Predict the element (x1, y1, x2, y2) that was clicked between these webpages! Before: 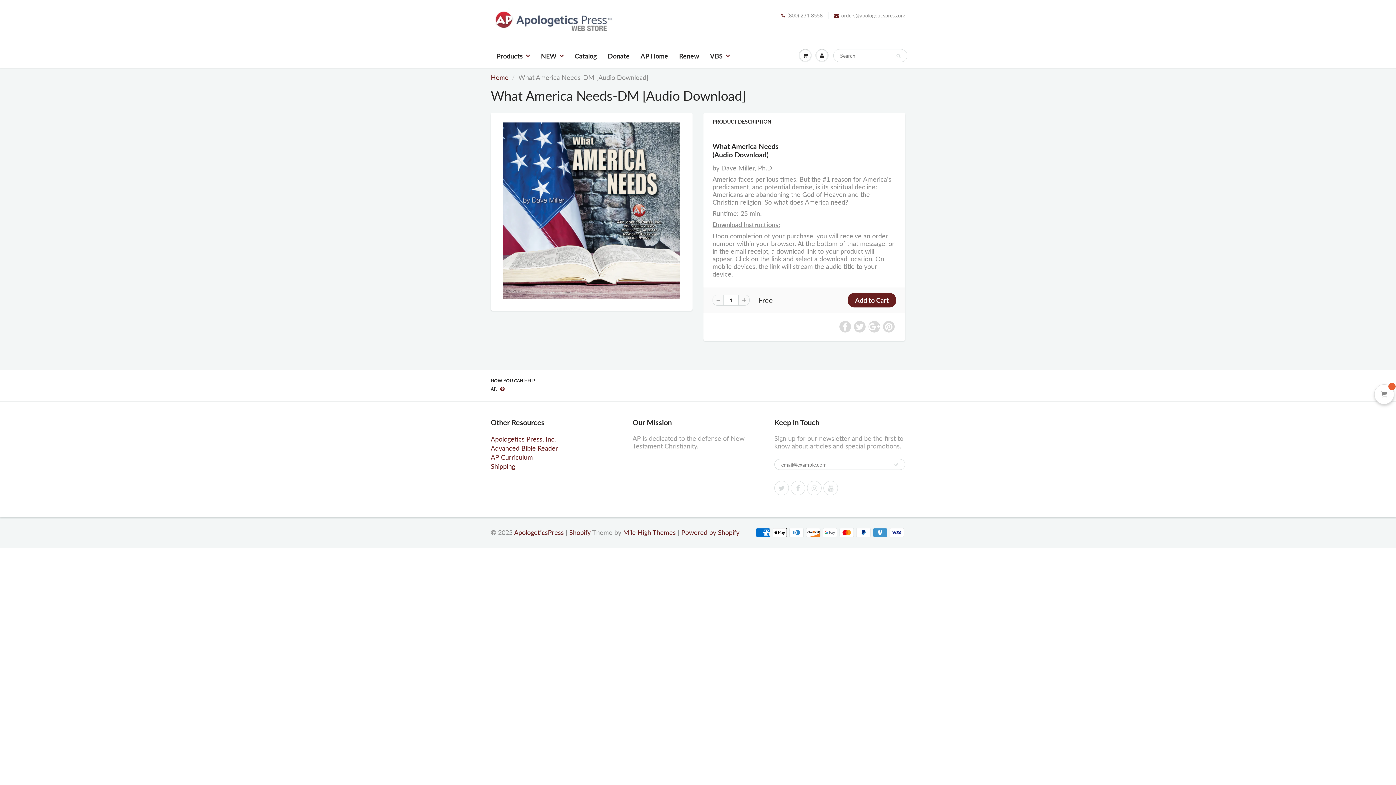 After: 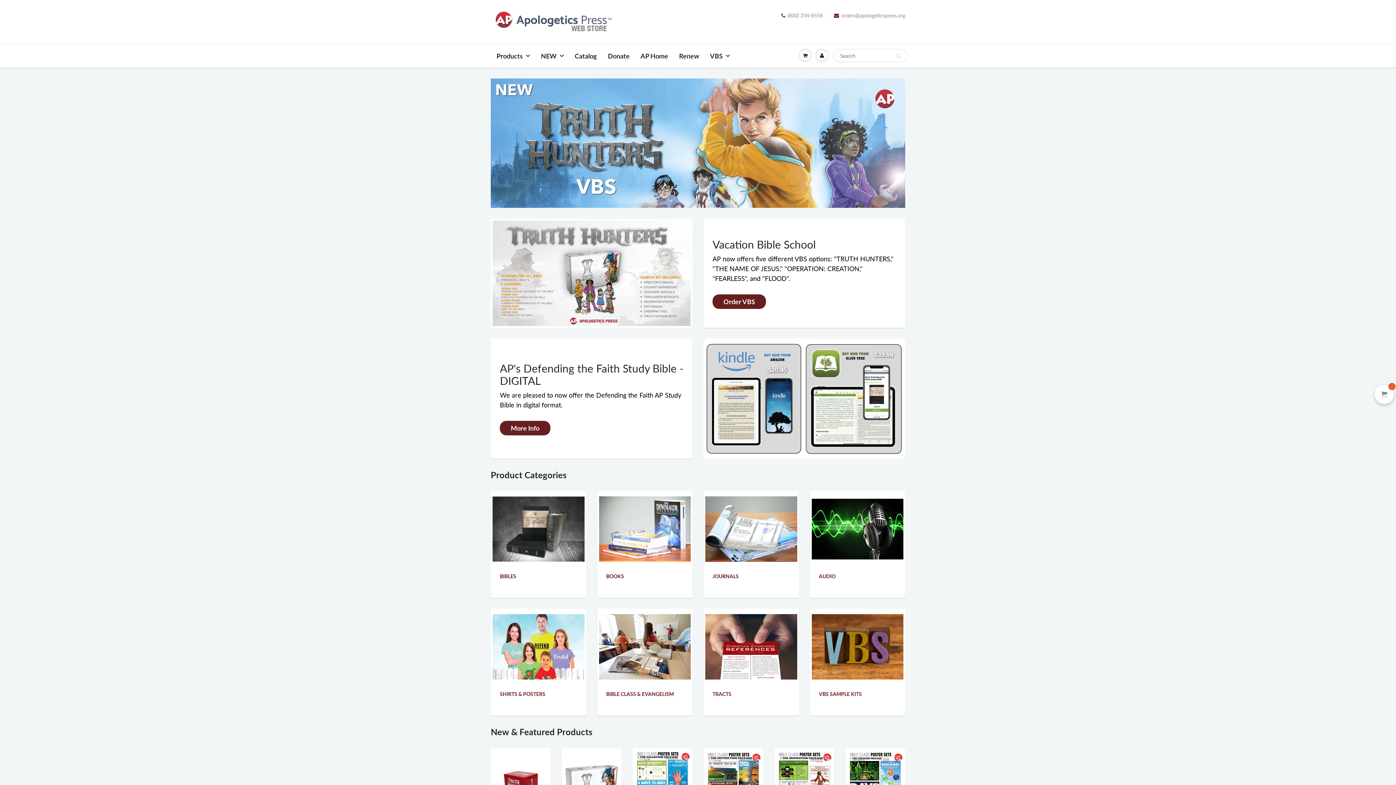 Action: label: Home bbox: (490, 73, 508, 81)